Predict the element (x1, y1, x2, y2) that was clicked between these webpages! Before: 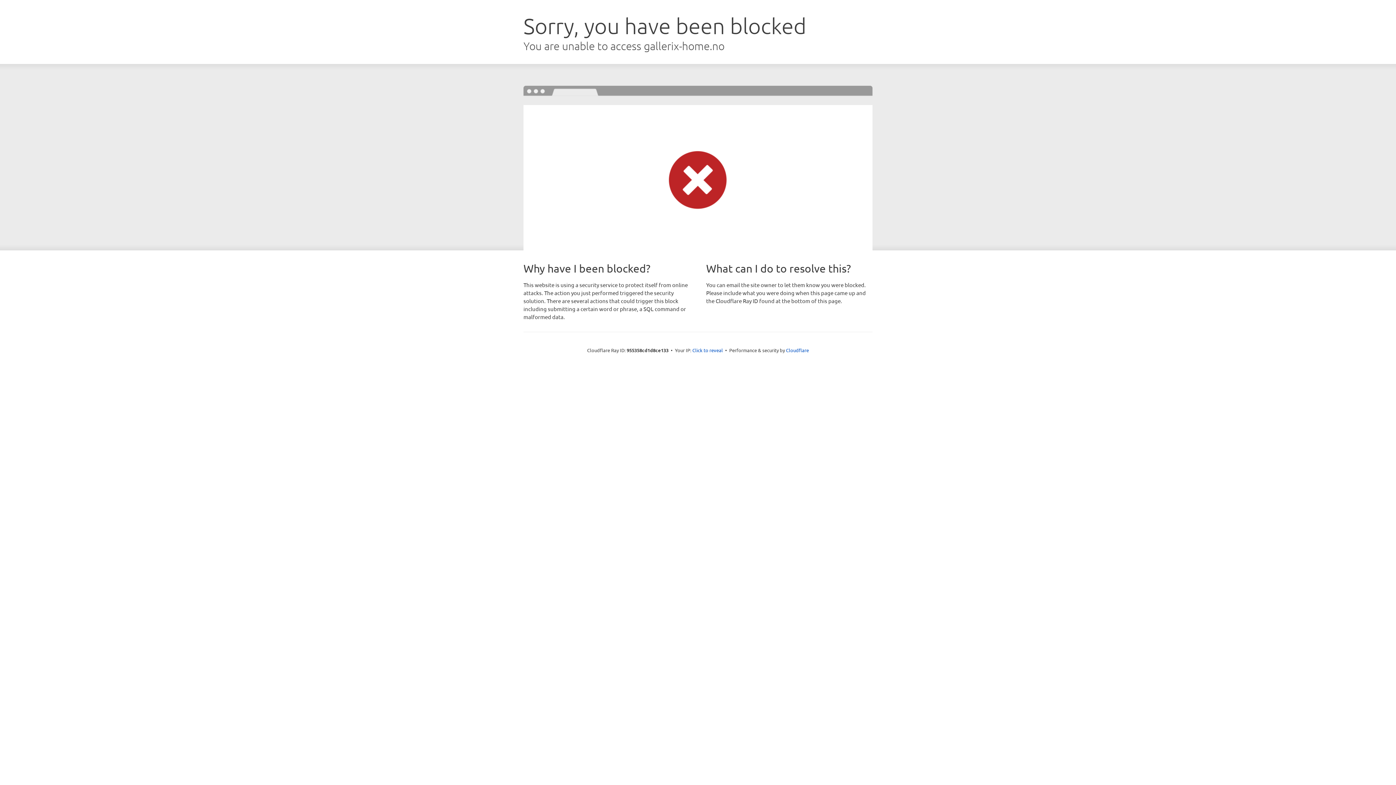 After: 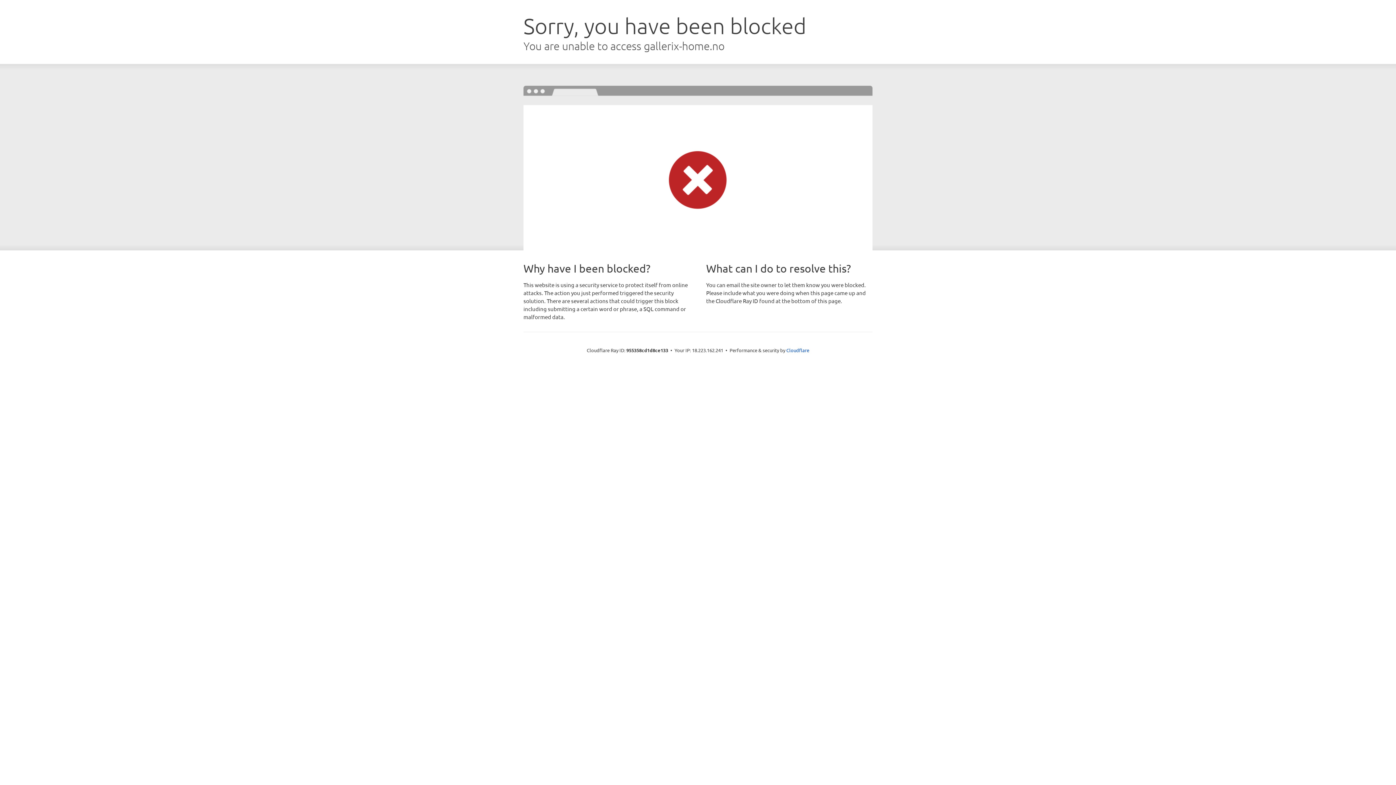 Action: label: Click to reveal bbox: (692, 346, 723, 353)